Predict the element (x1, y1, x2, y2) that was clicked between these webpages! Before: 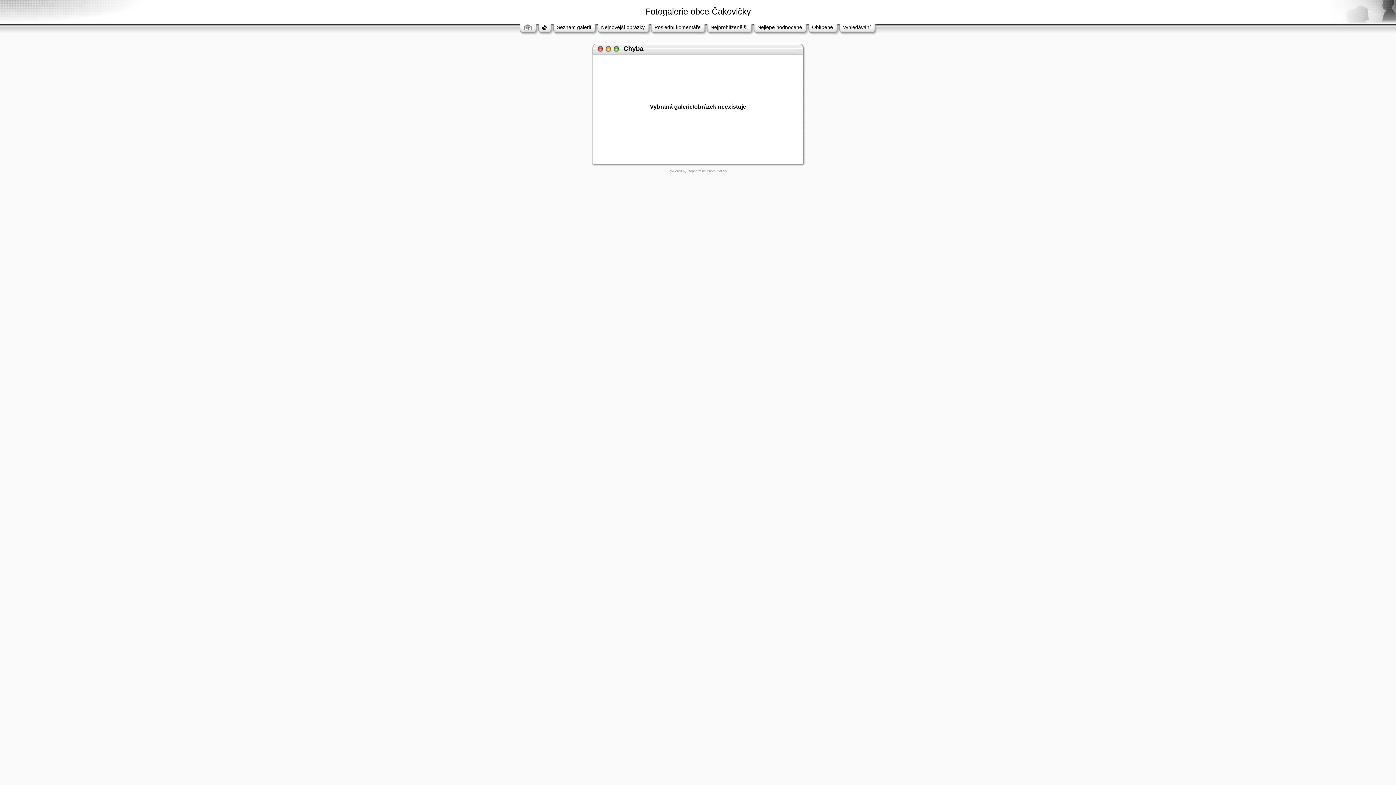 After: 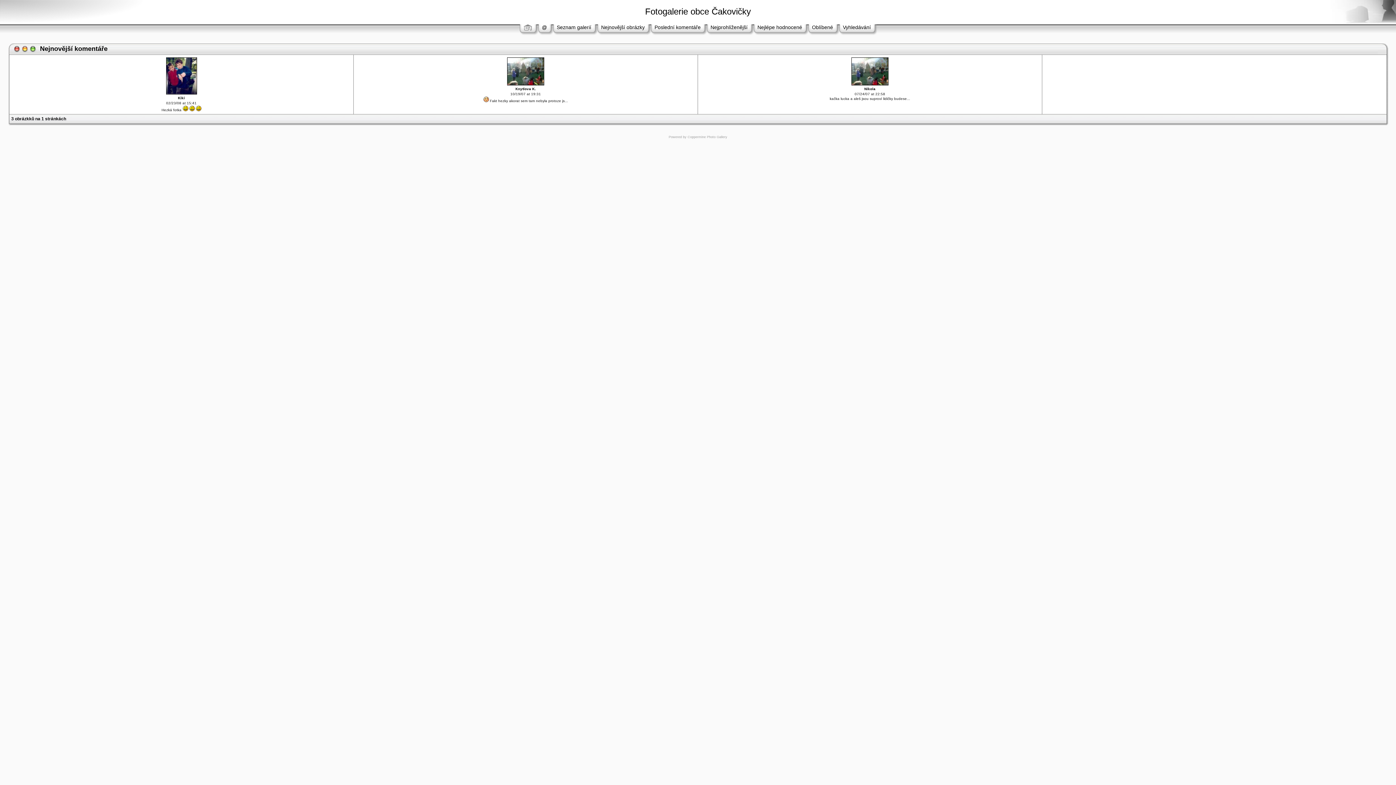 Action: bbox: (654, 24, 700, 30) label: Poslední komentáře